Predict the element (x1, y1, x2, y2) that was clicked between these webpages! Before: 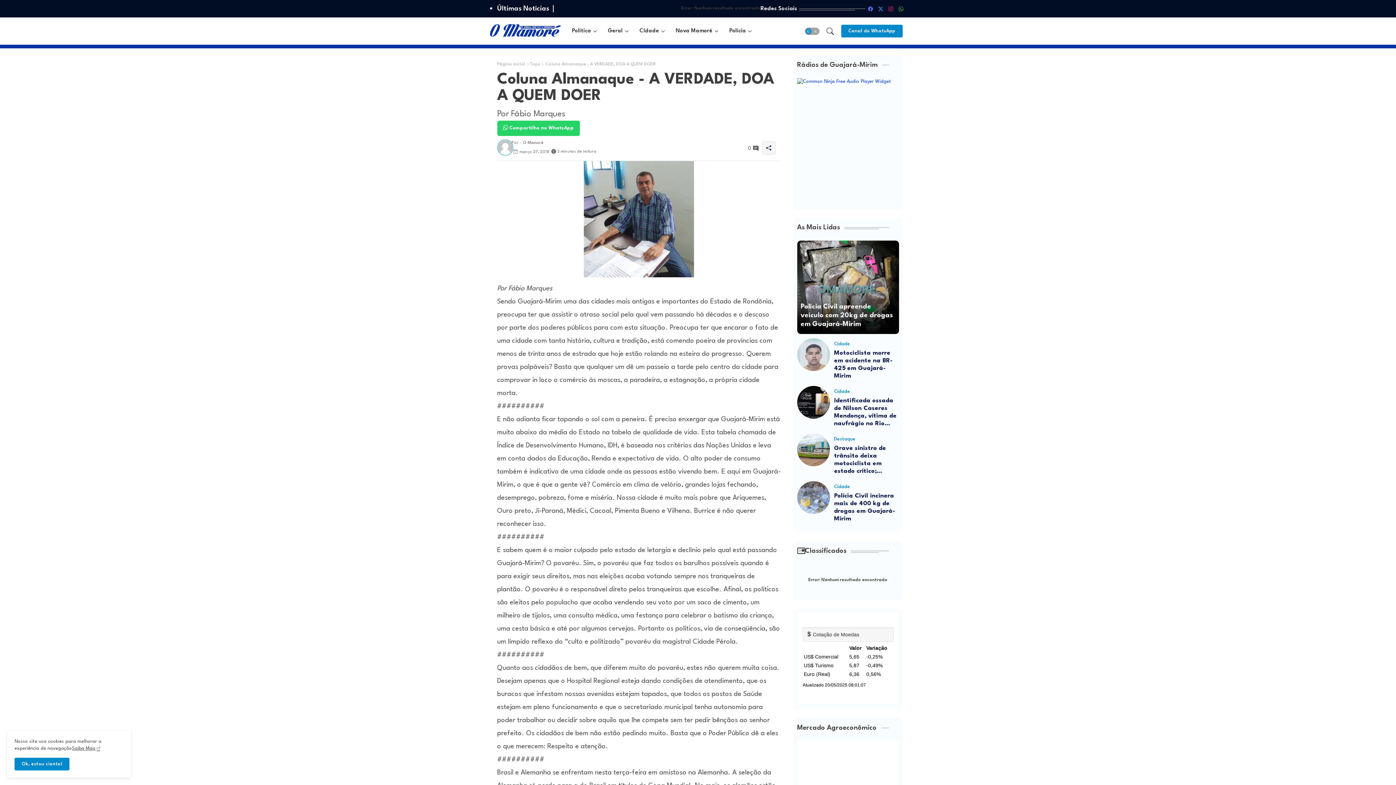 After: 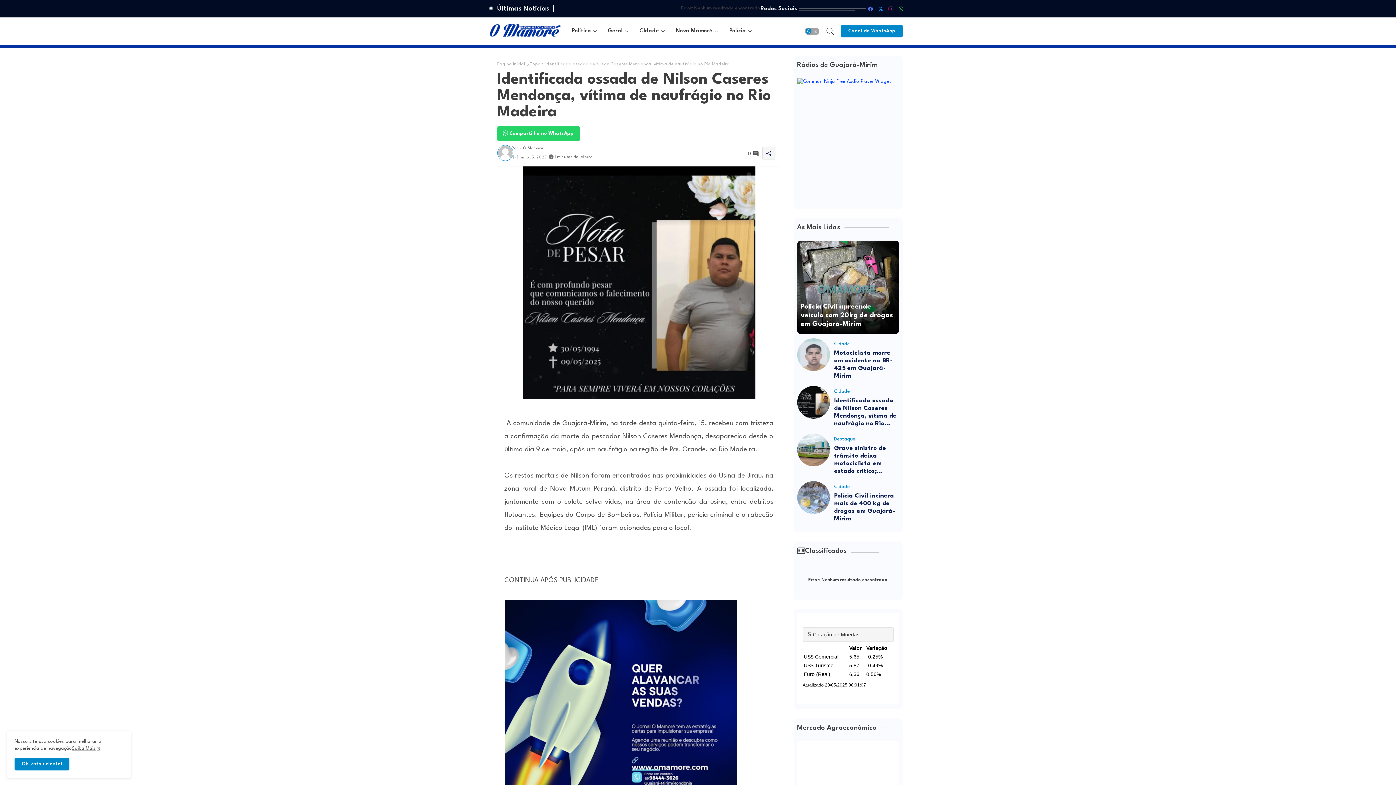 Action: bbox: (797, 386, 830, 418)